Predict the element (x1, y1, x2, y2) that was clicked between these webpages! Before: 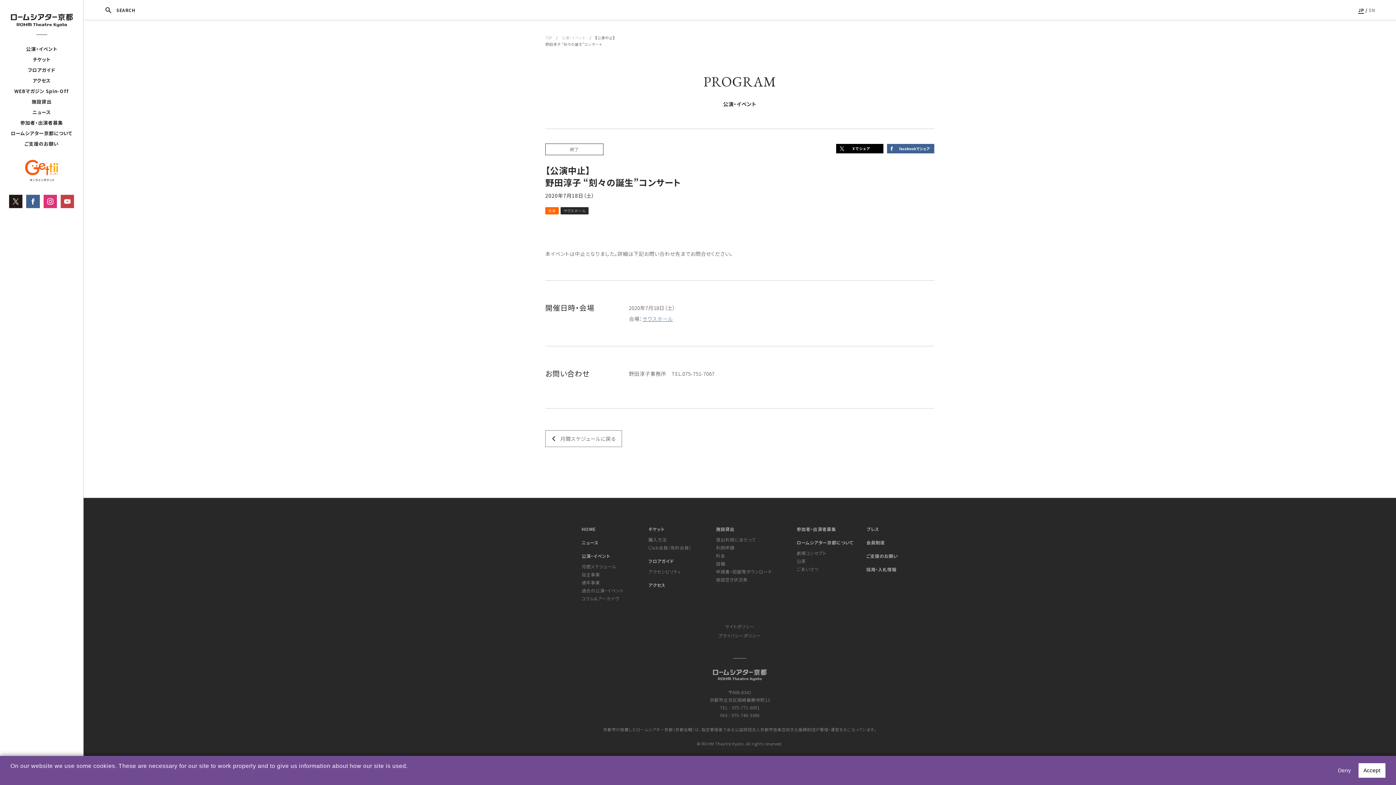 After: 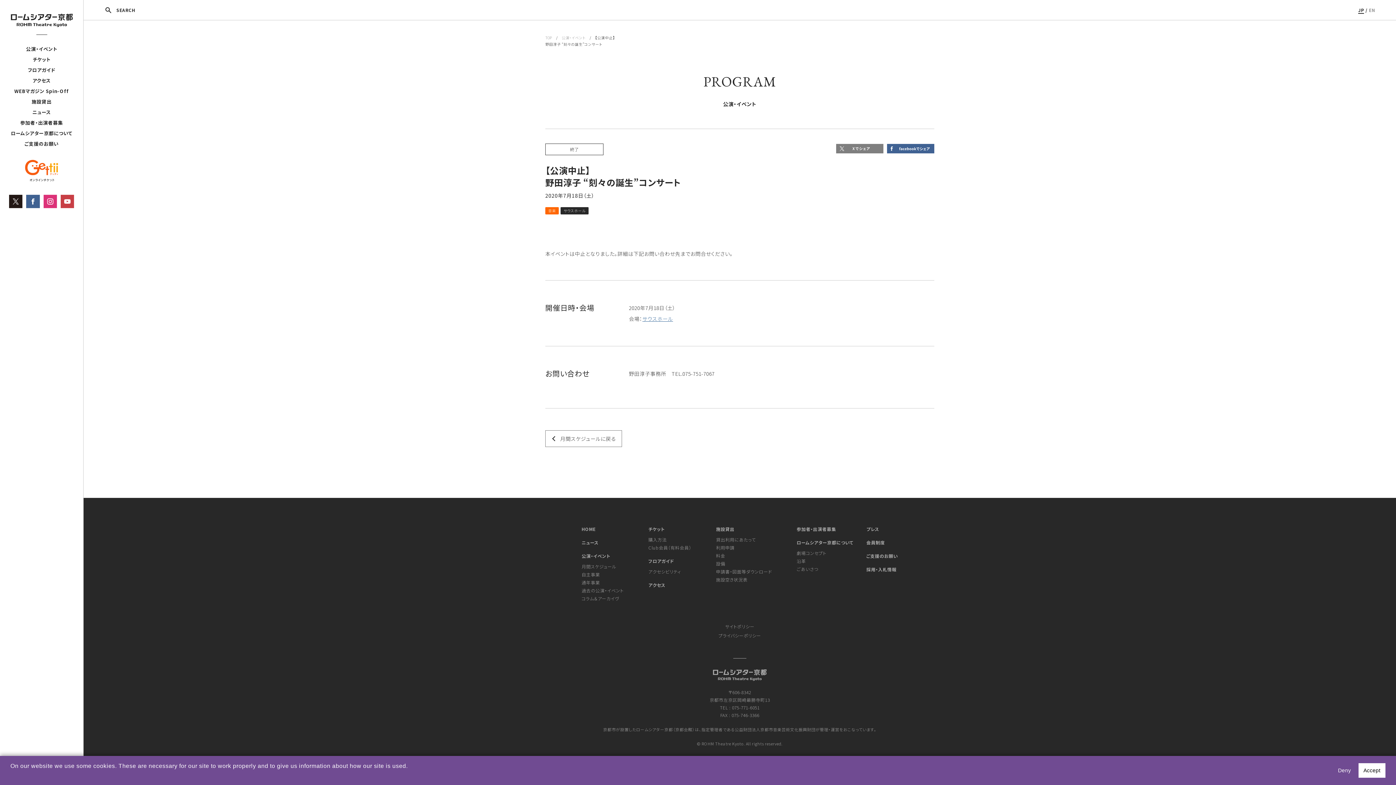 Action: bbox: (836, 144, 883, 151)